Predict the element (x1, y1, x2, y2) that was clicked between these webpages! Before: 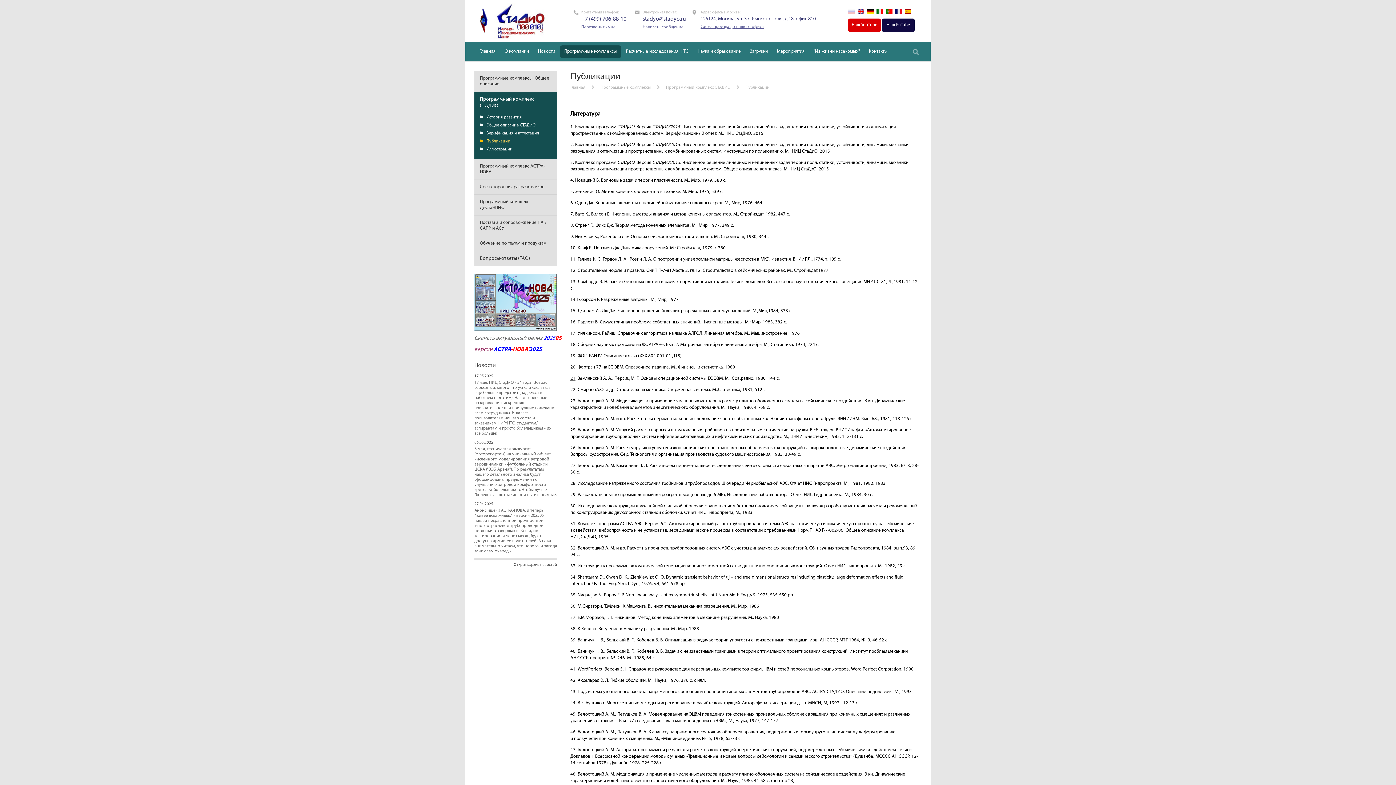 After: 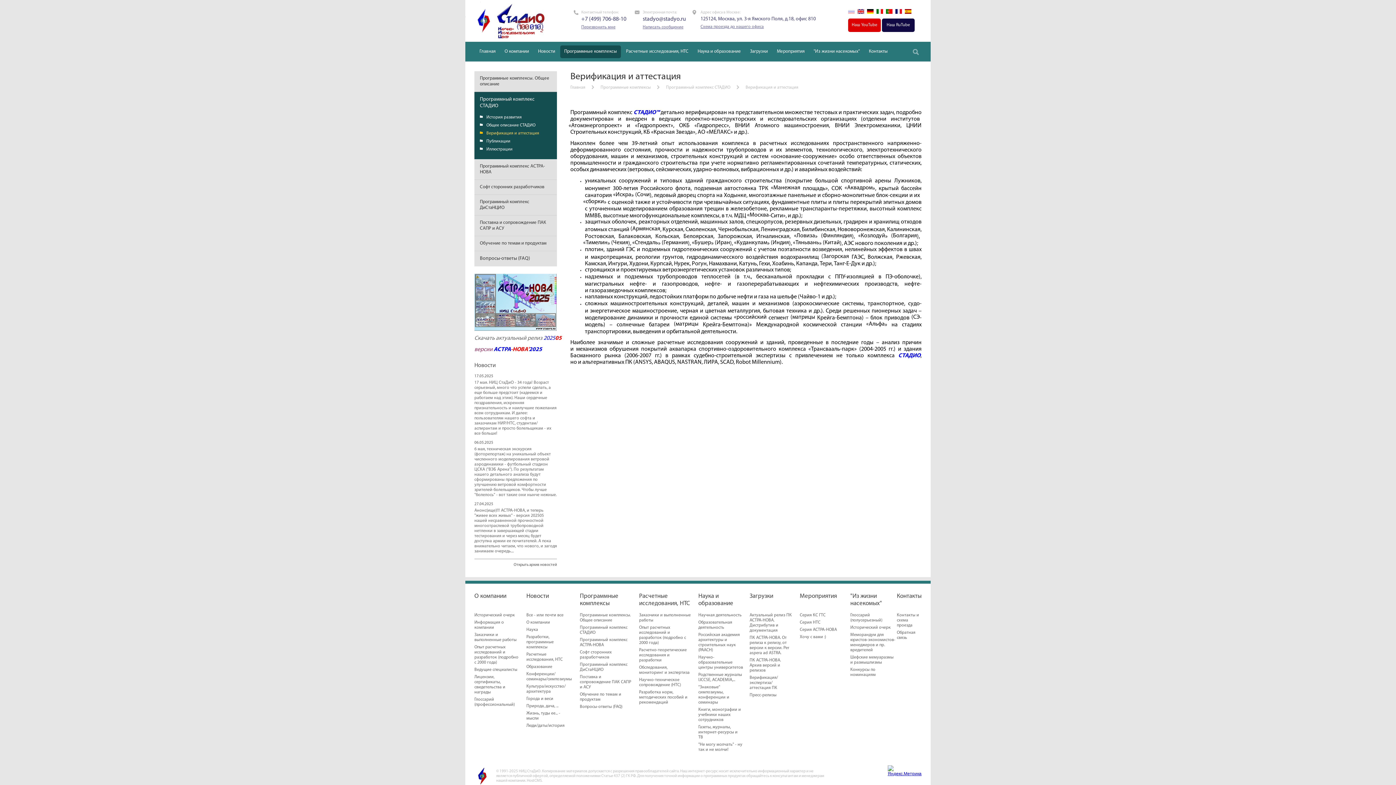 Action: bbox: (486, 131, 539, 135) label: Верификация и аттестация